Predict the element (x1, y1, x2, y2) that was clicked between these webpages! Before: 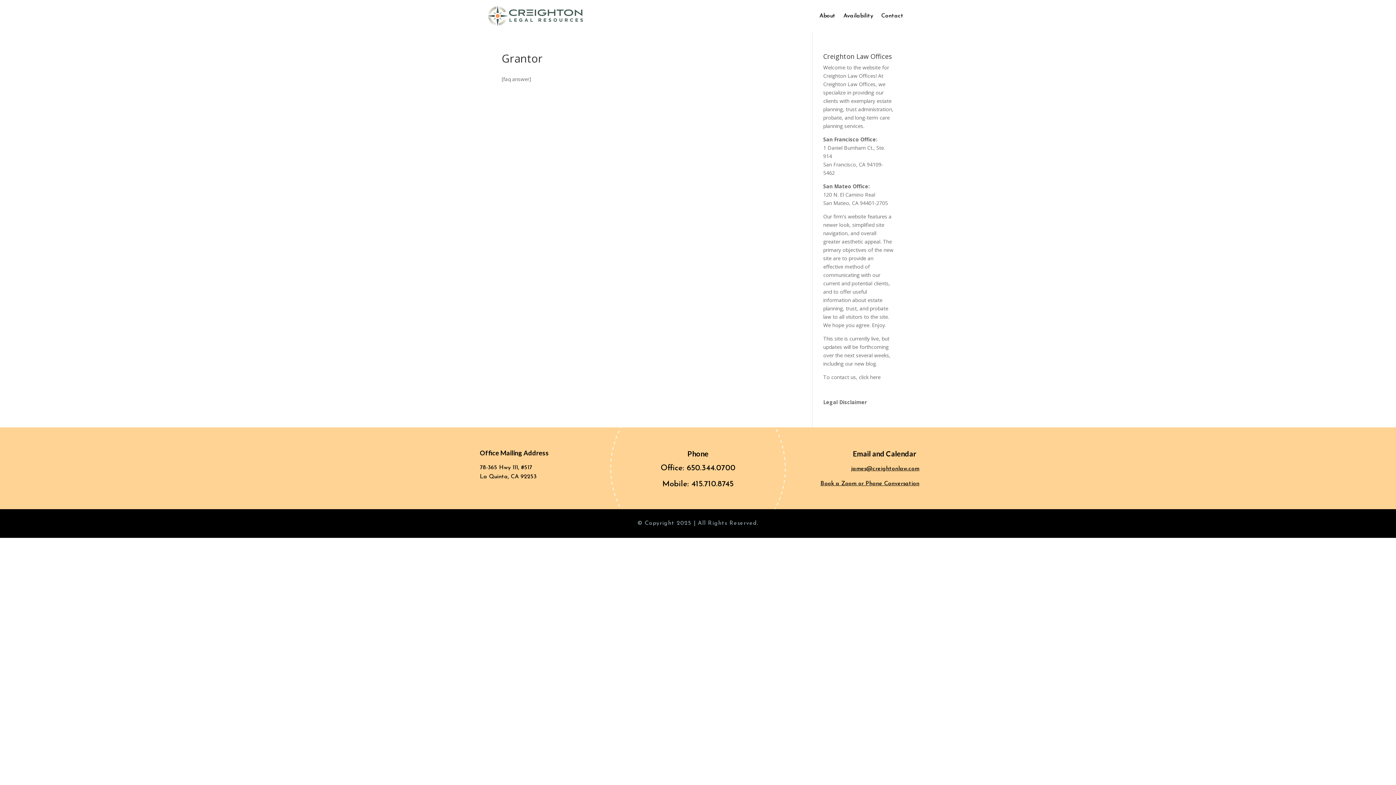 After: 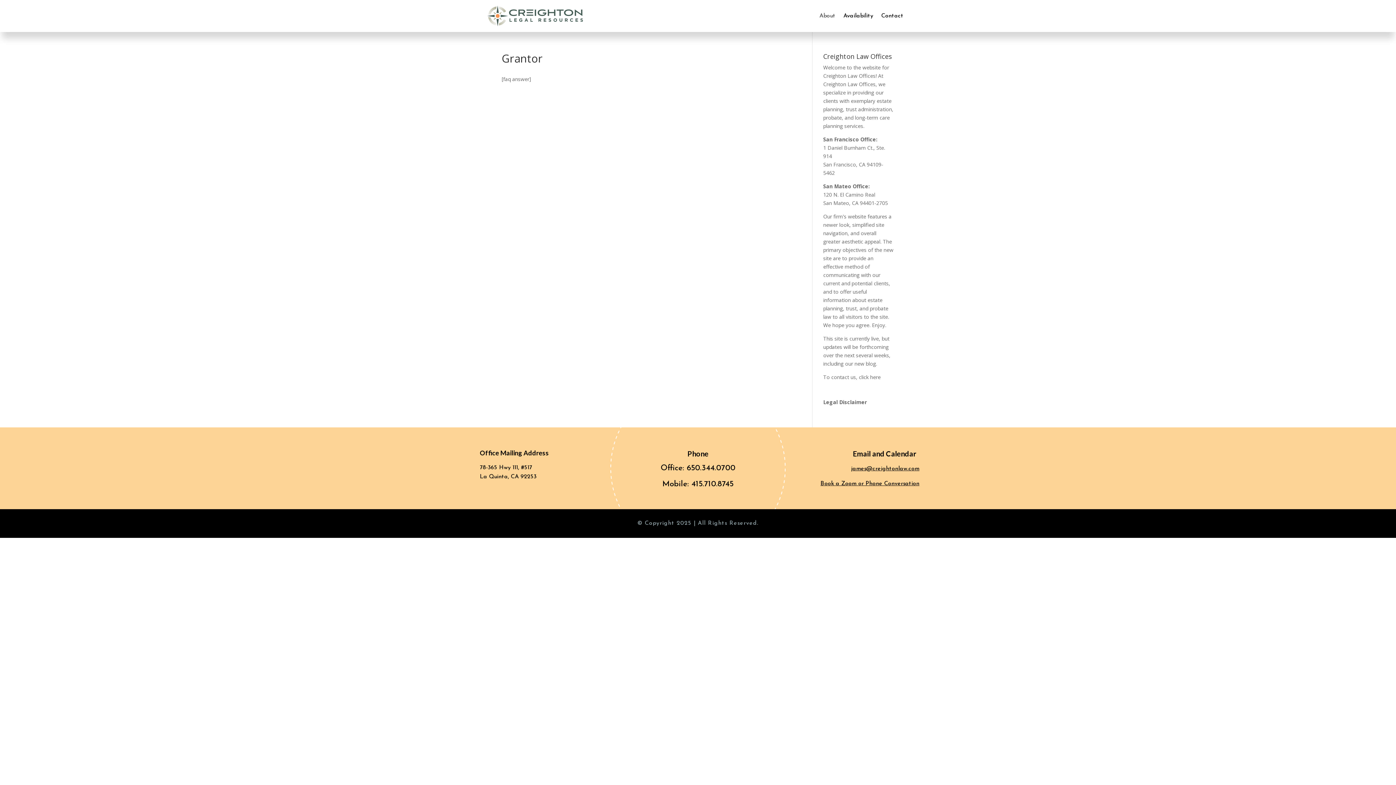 Action: bbox: (819, 0, 835, 31) label: About